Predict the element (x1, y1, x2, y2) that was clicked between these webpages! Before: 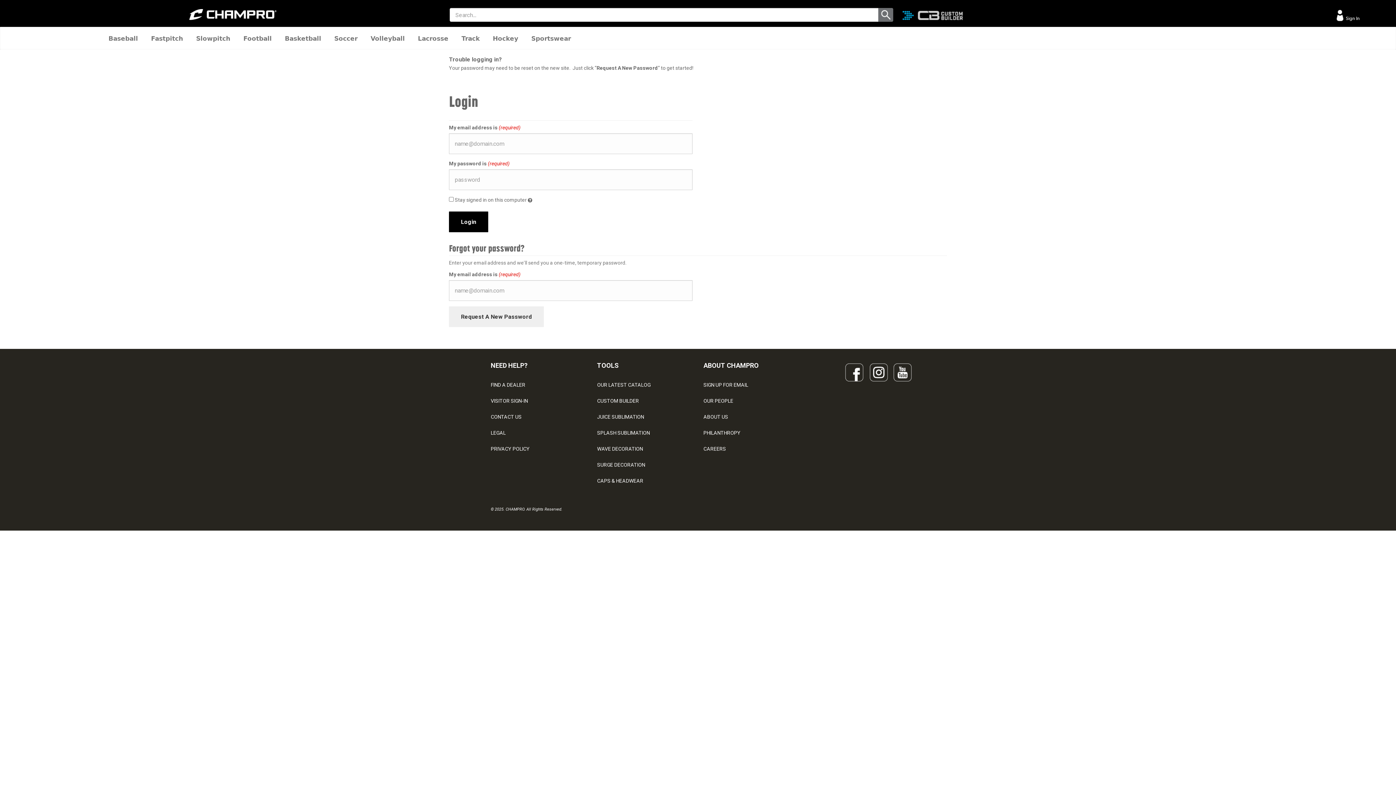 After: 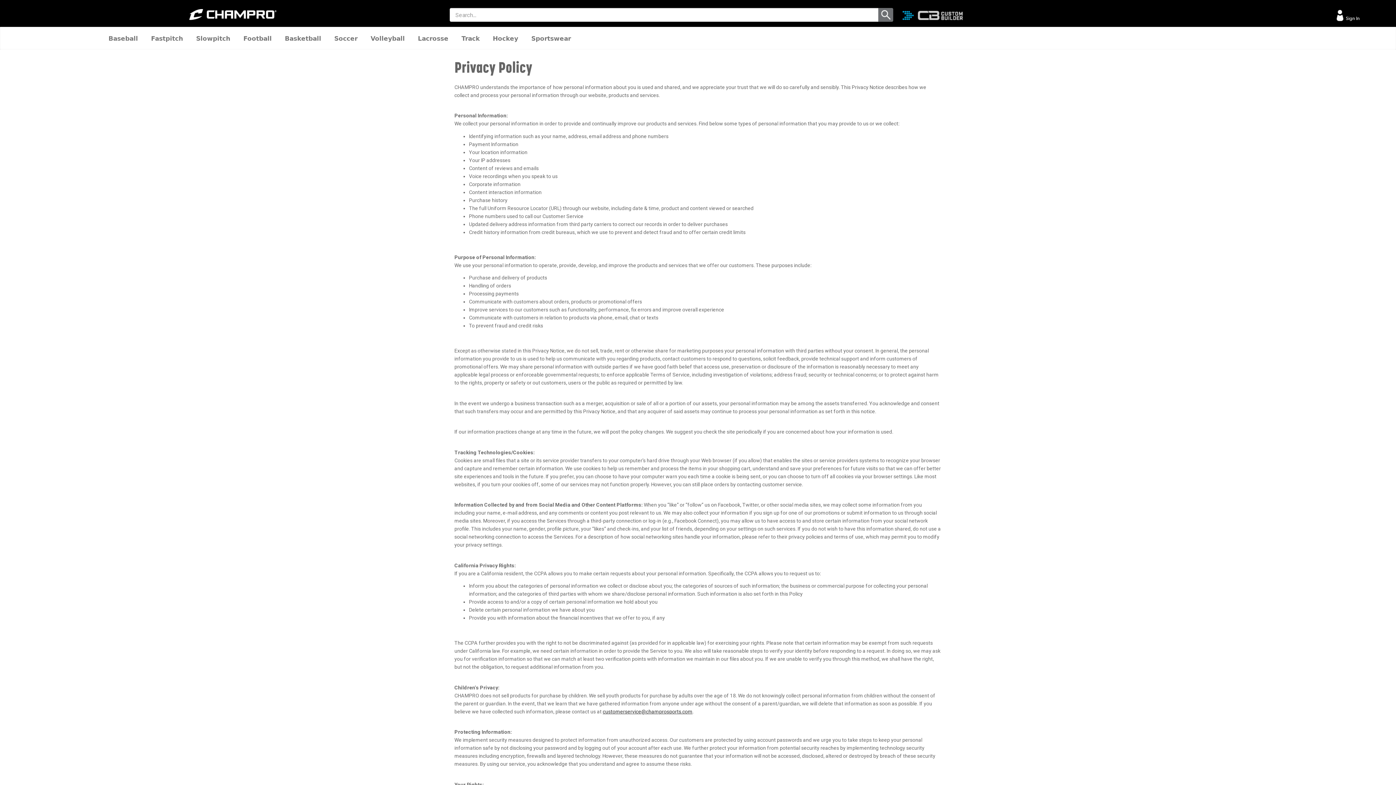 Action: label: PRIVACY POLICY bbox: (490, 446, 529, 451)